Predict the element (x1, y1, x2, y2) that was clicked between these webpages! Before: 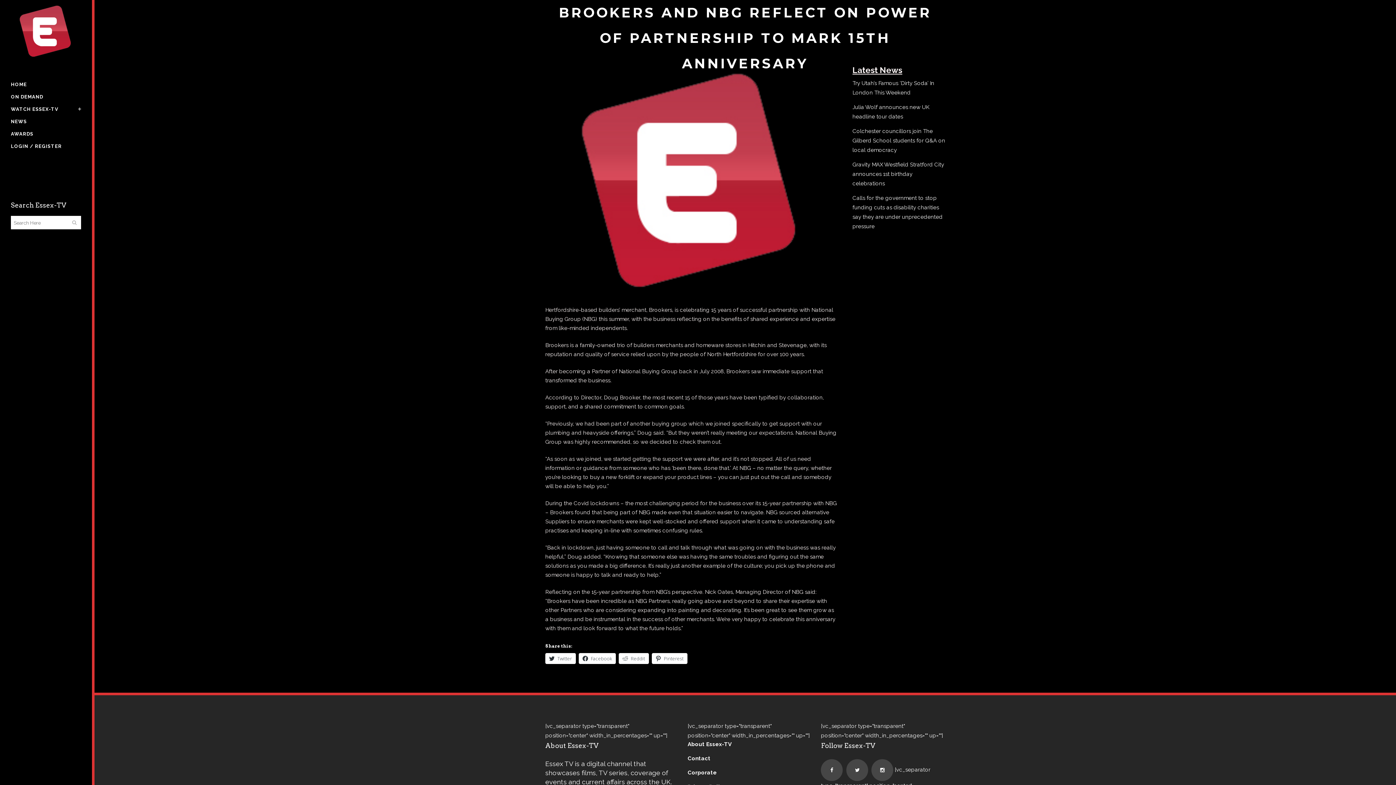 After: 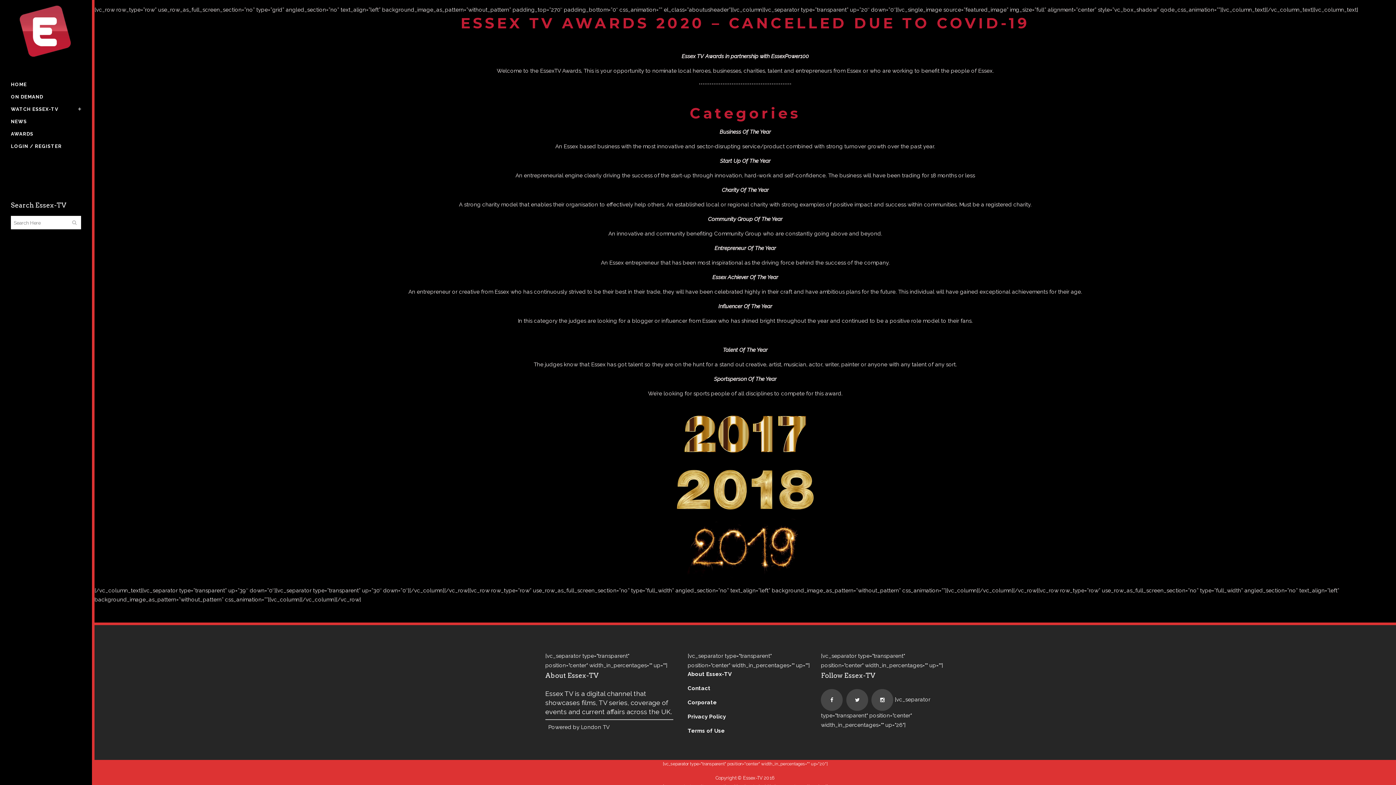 Action: bbox: (10, 128, 81, 140) label: AWARDS